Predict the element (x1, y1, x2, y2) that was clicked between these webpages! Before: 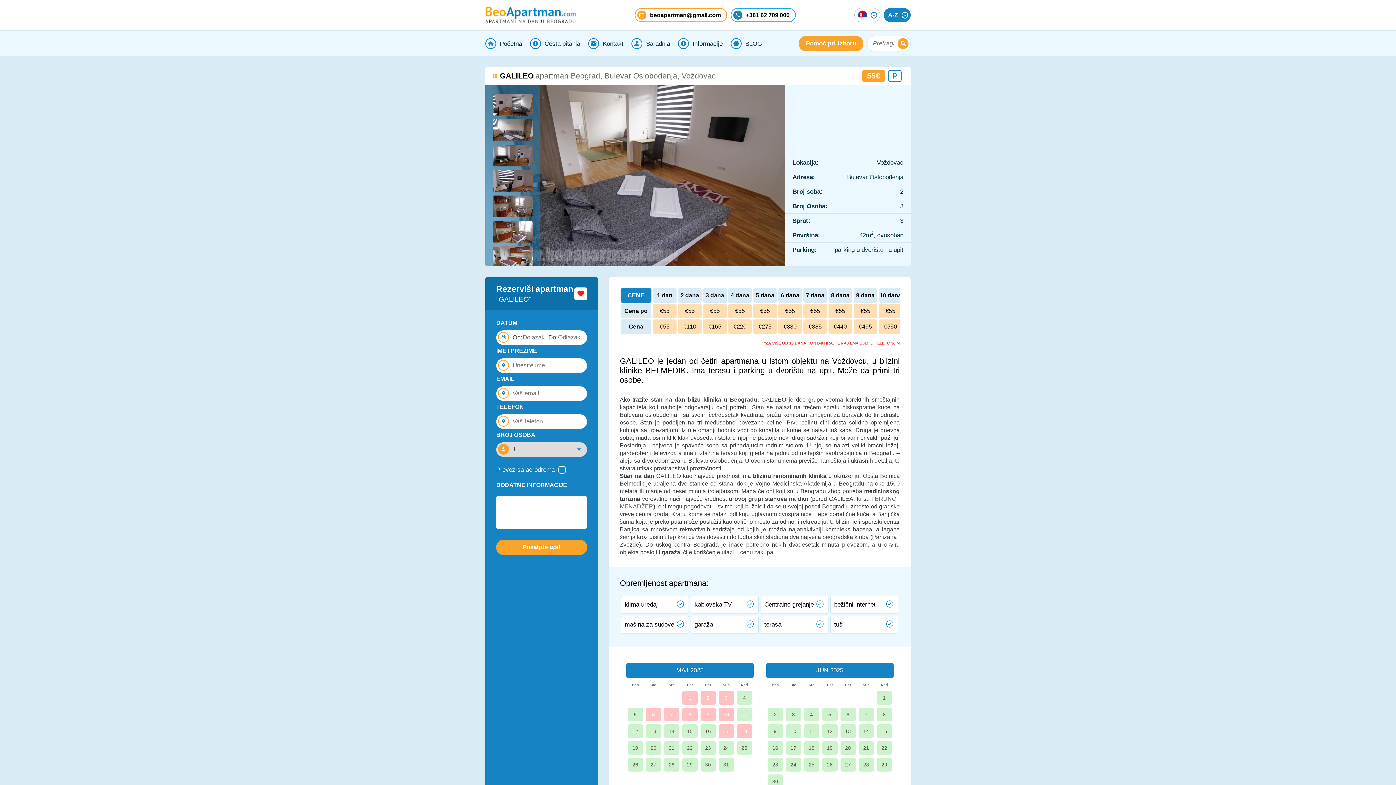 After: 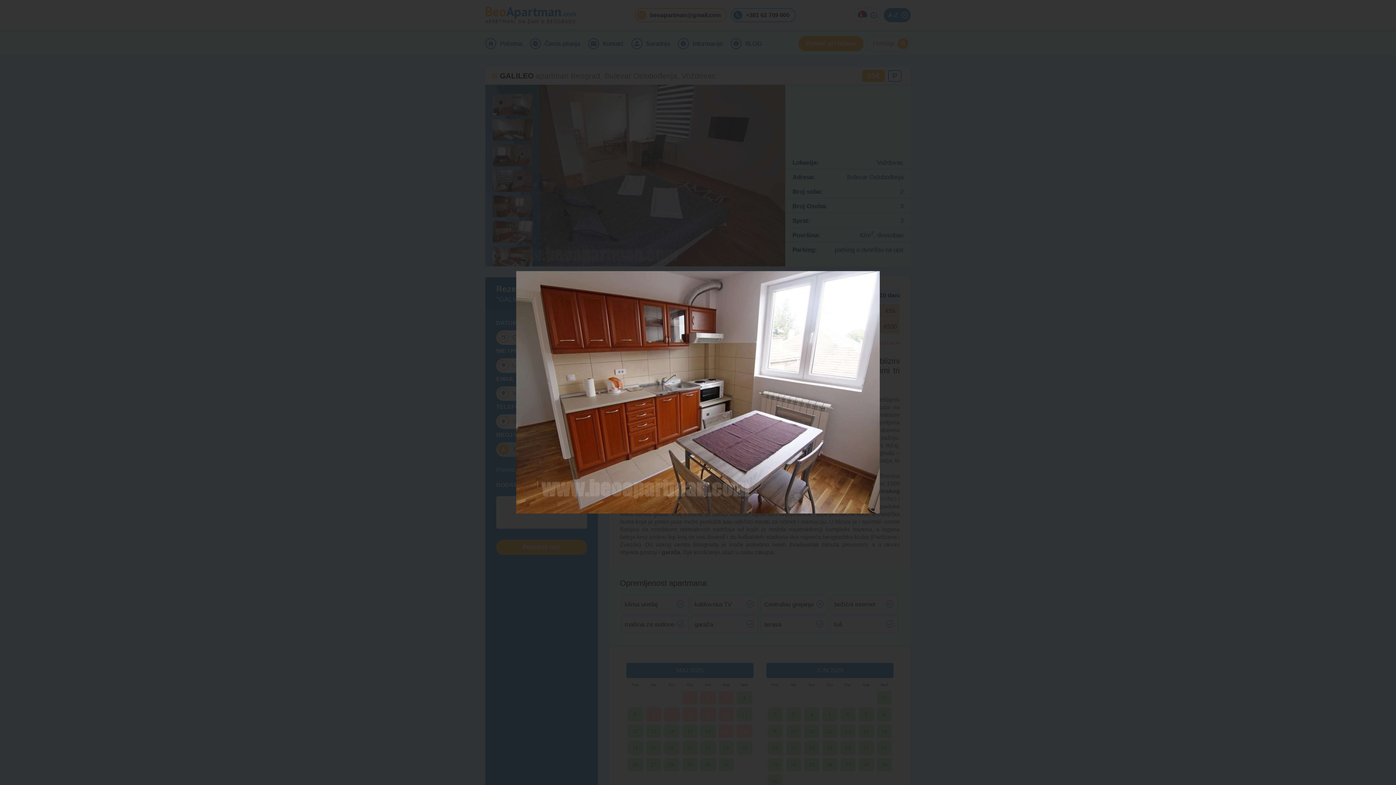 Action: bbox: (492, 221, 532, 242)